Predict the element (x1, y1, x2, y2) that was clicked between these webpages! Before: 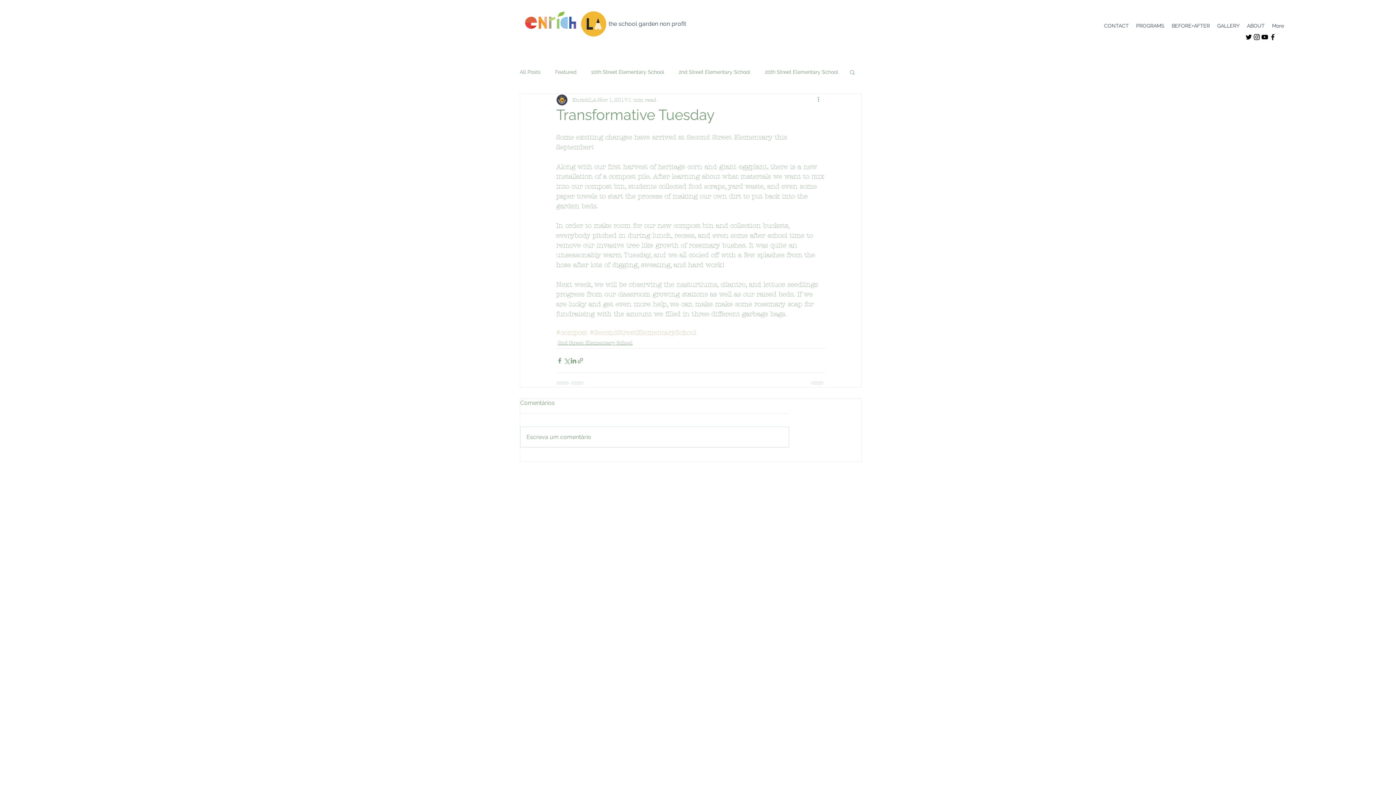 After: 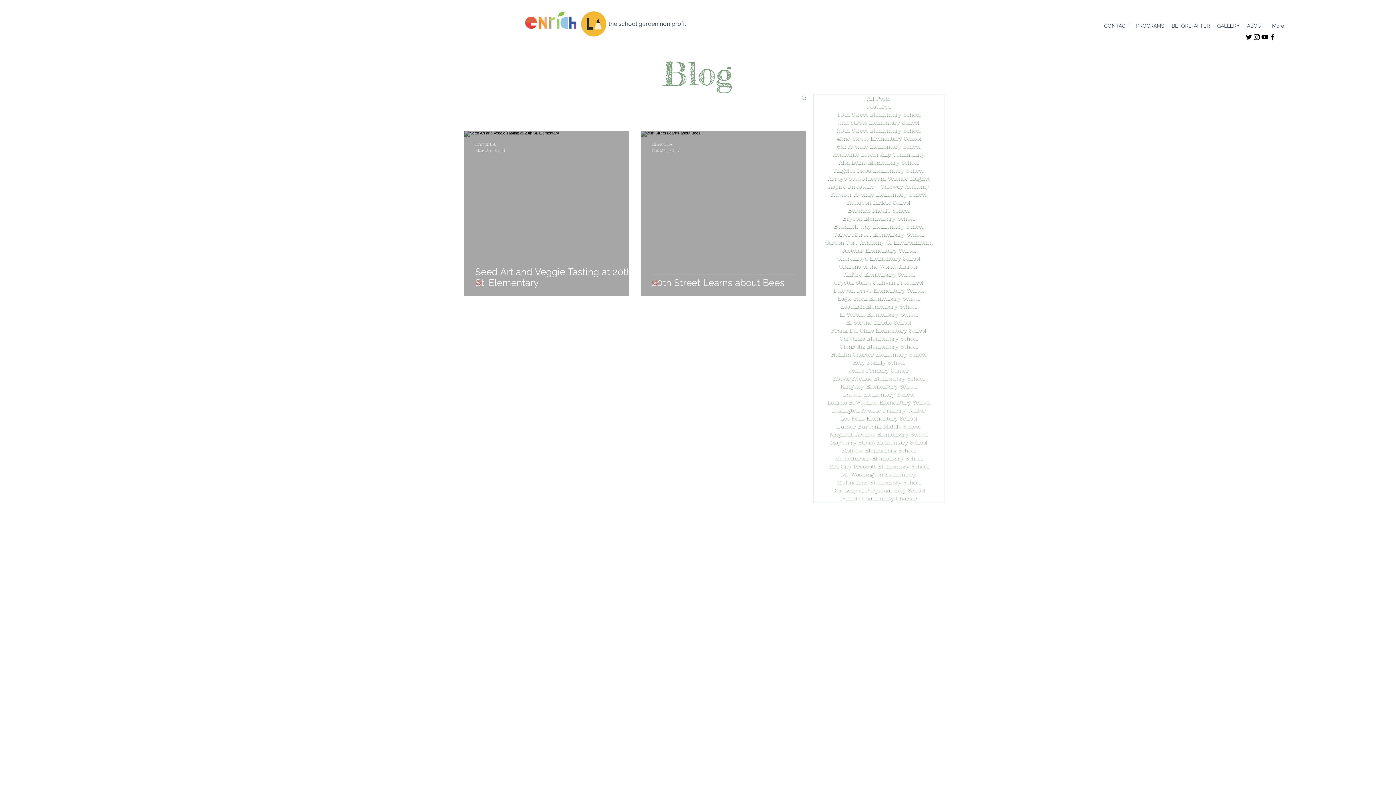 Action: bbox: (765, 68, 838, 75) label: 20th Street Elementary School